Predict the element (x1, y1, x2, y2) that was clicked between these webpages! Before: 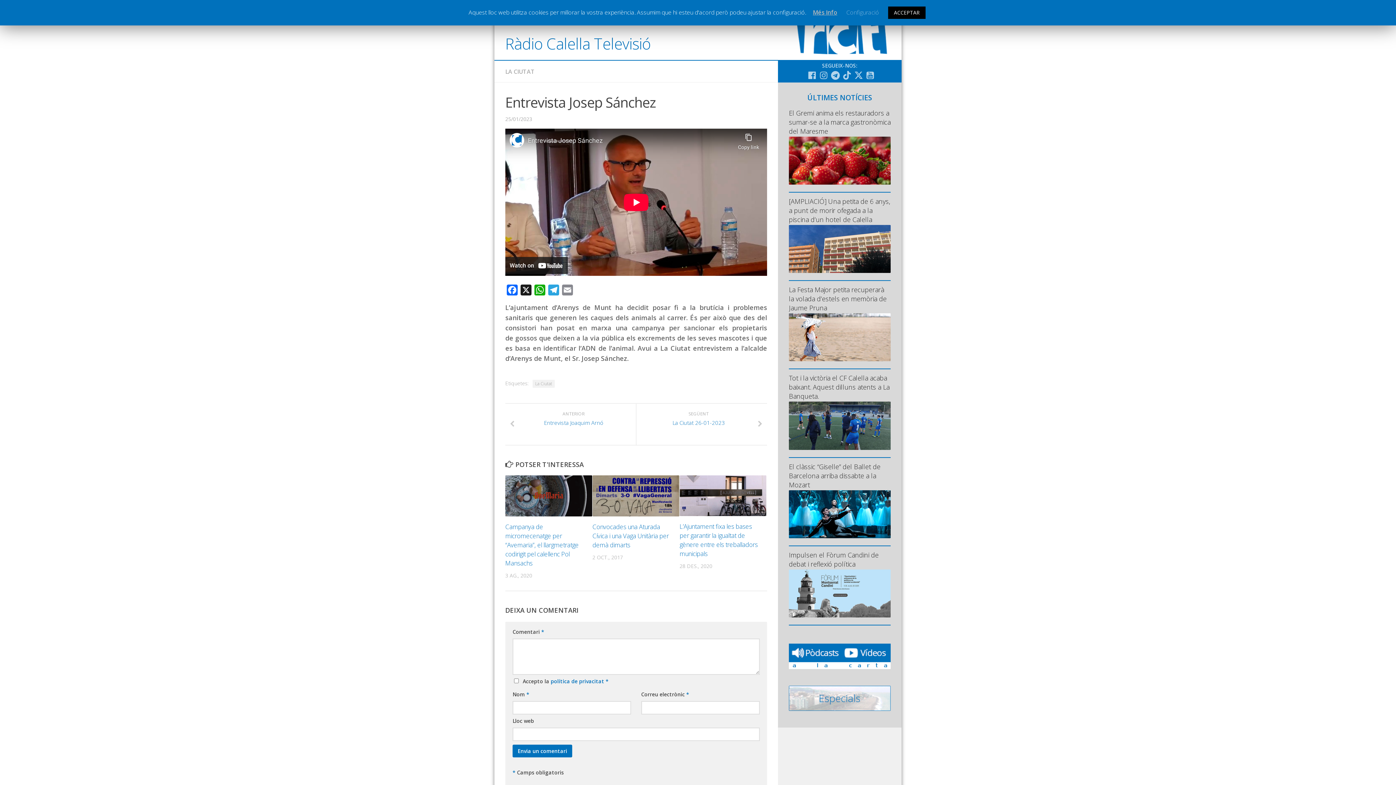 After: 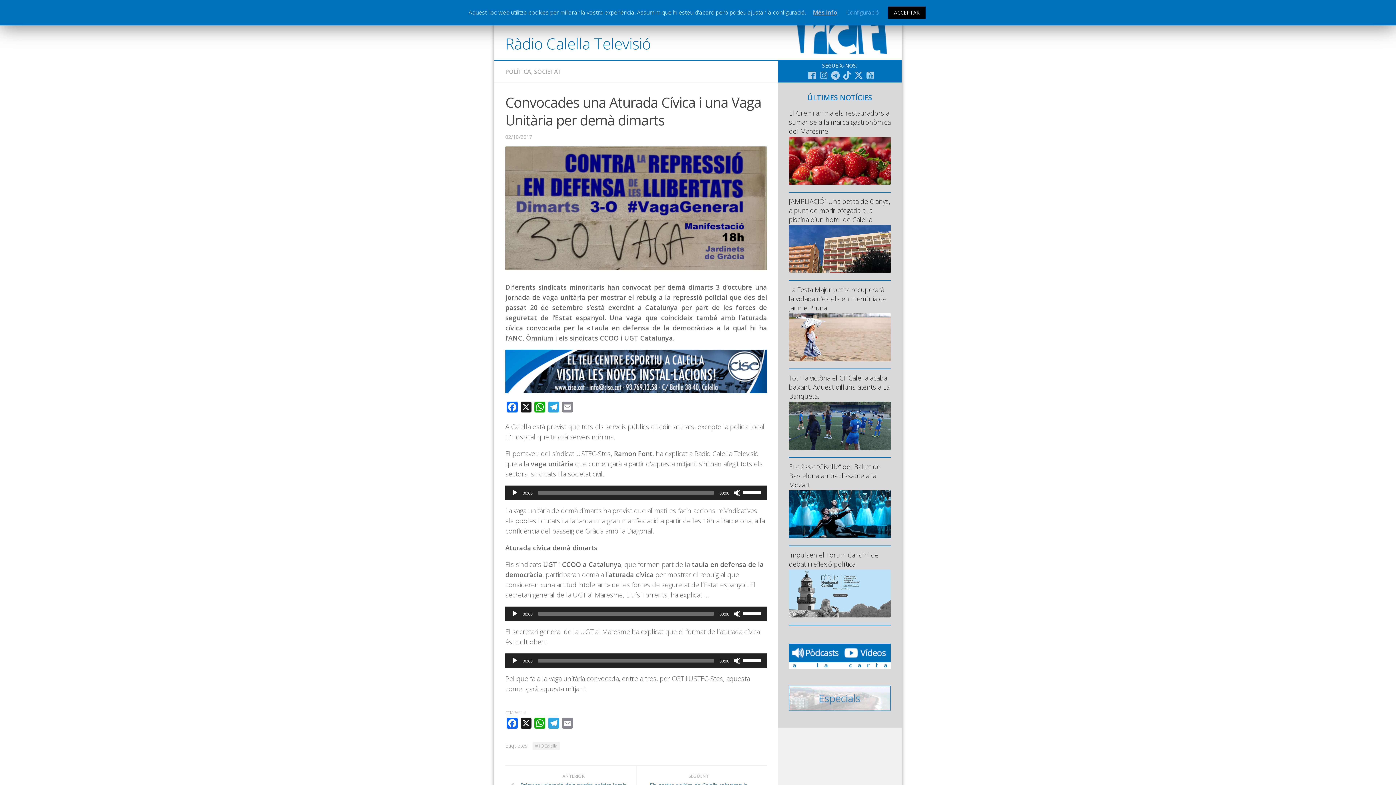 Action: bbox: (592, 475, 679, 516)